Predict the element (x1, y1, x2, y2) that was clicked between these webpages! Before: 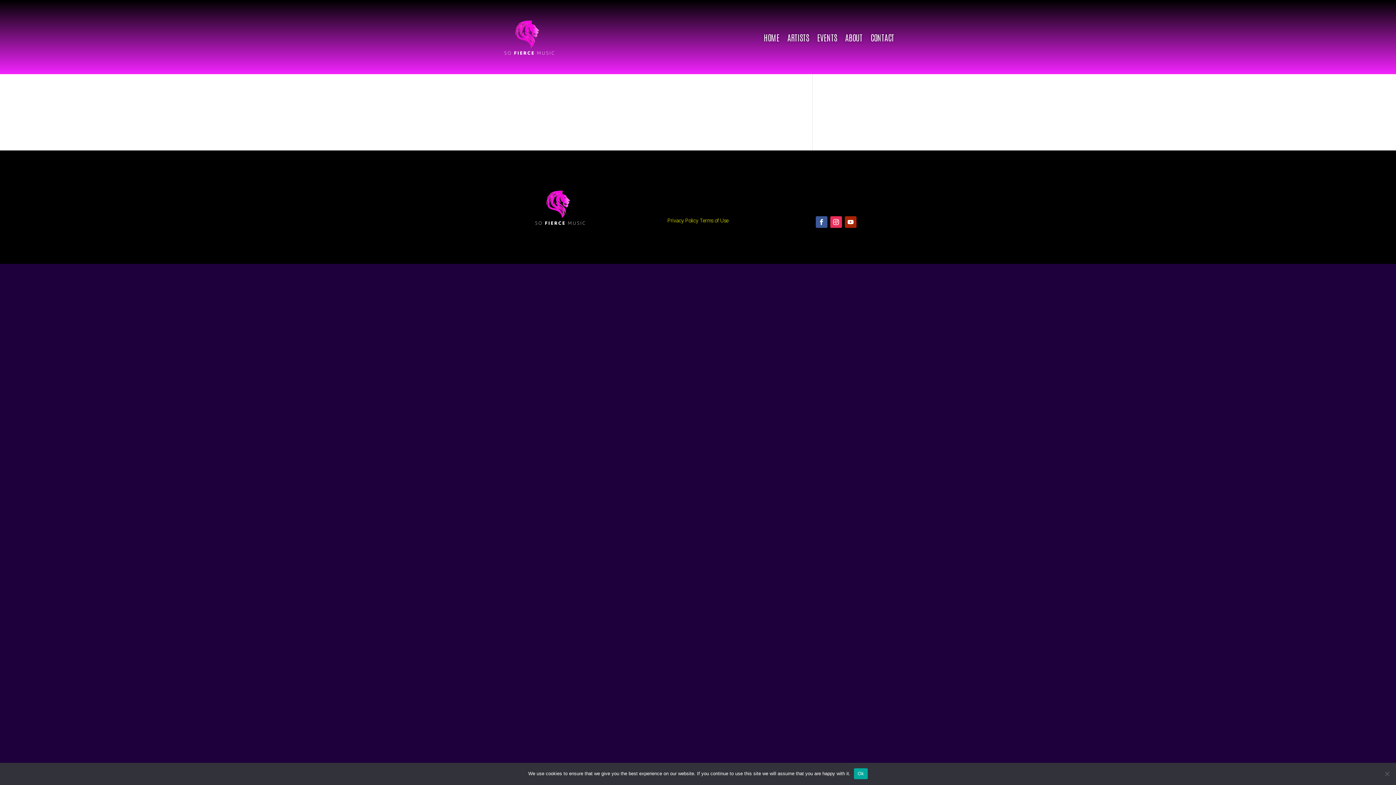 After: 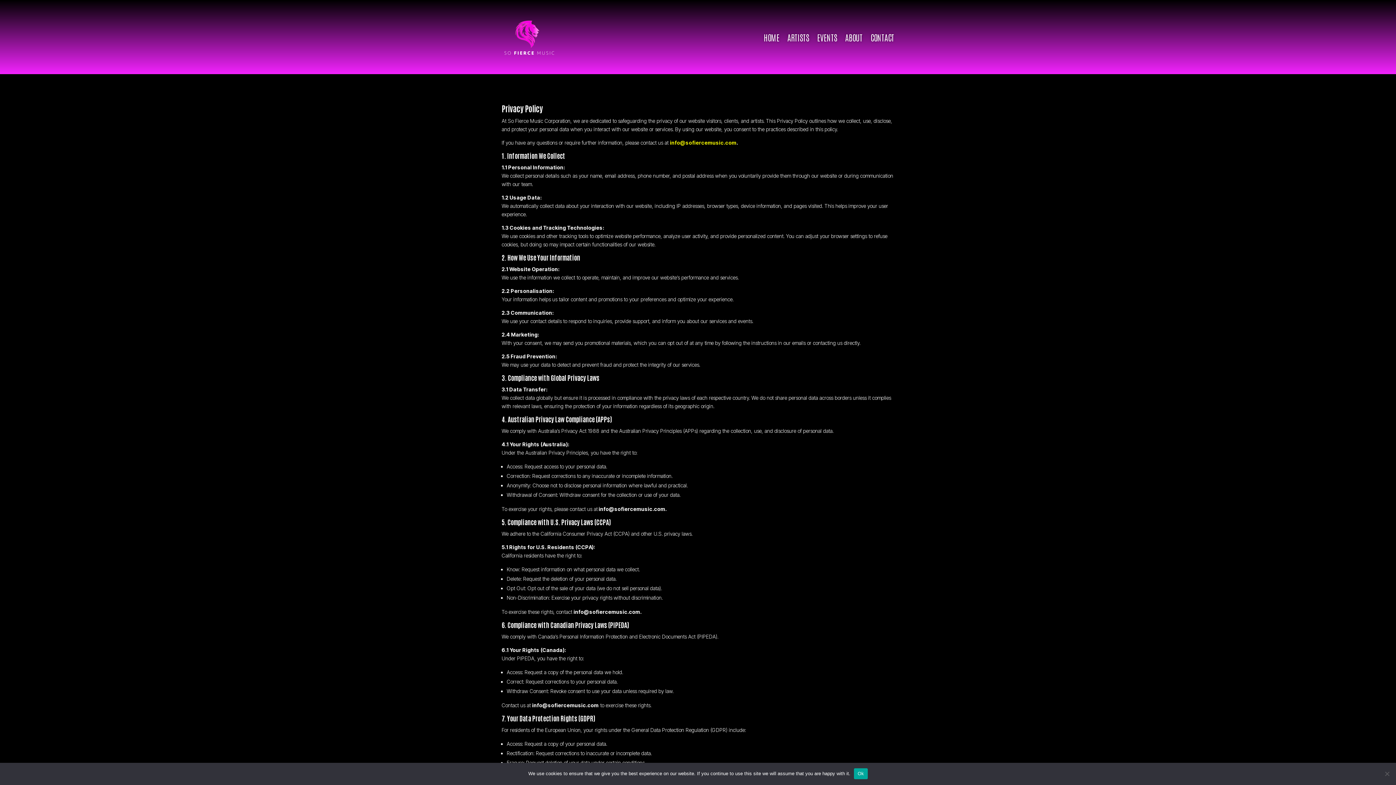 Action: bbox: (667, 217, 698, 223) label: Privacy Policy